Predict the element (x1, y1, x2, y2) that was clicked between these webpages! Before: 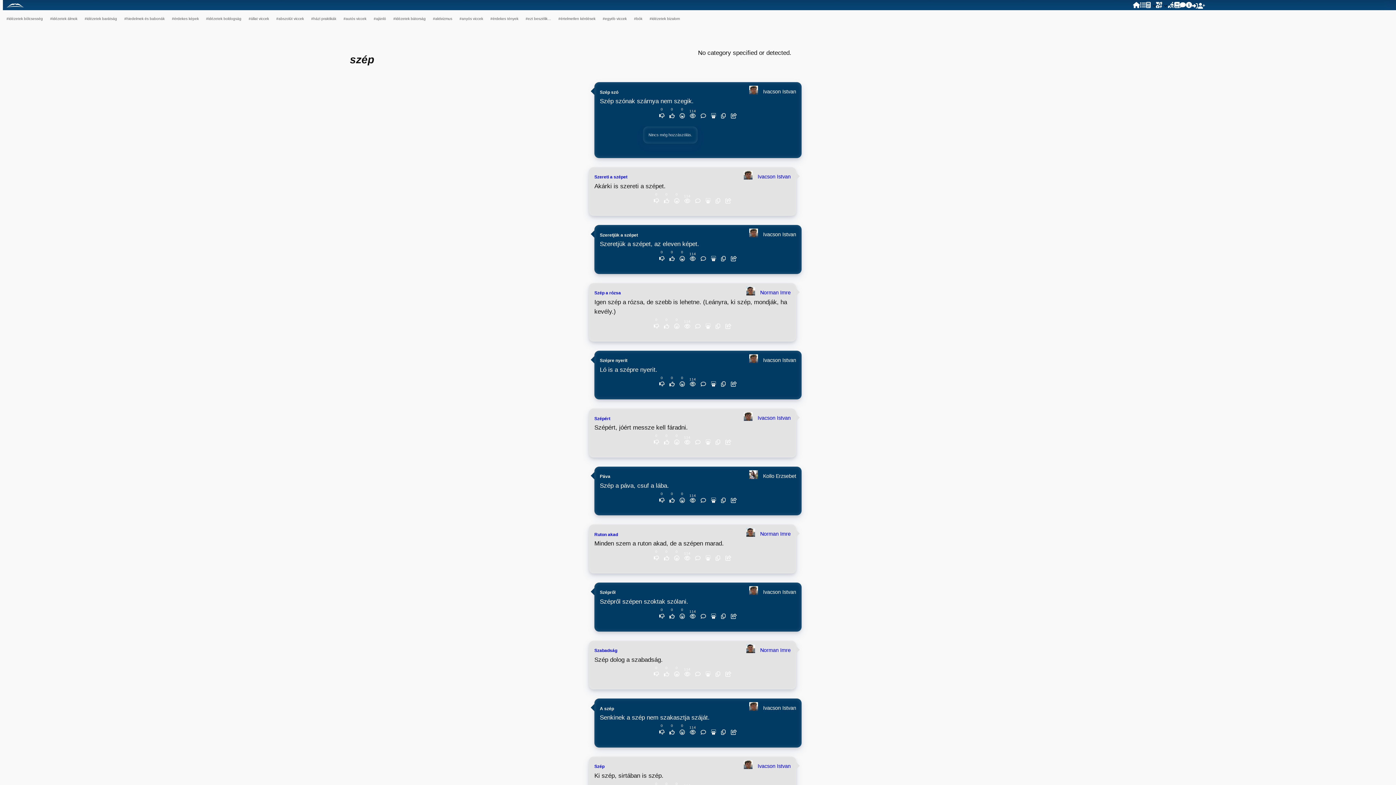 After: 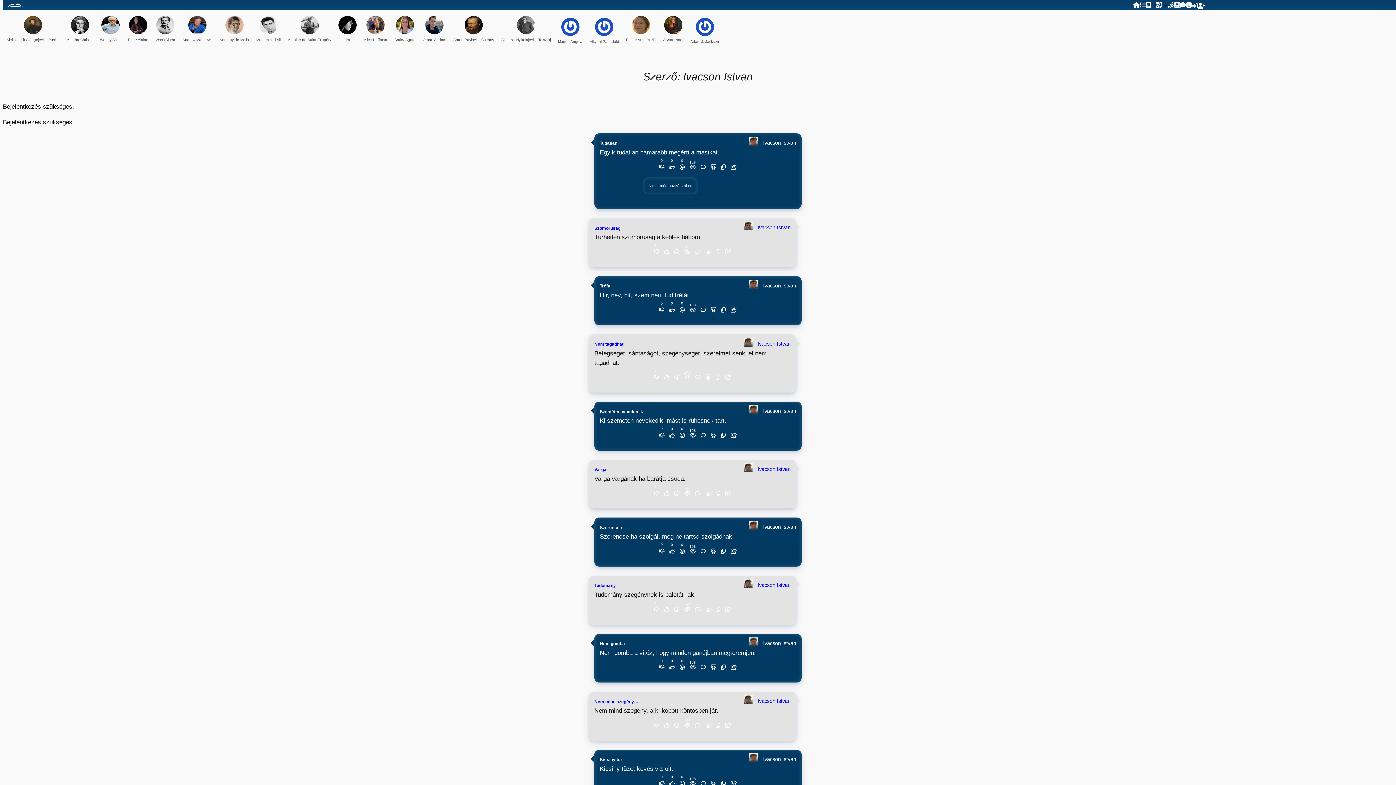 Action: label: Ivacson Istvan bbox: (763, 589, 796, 595)